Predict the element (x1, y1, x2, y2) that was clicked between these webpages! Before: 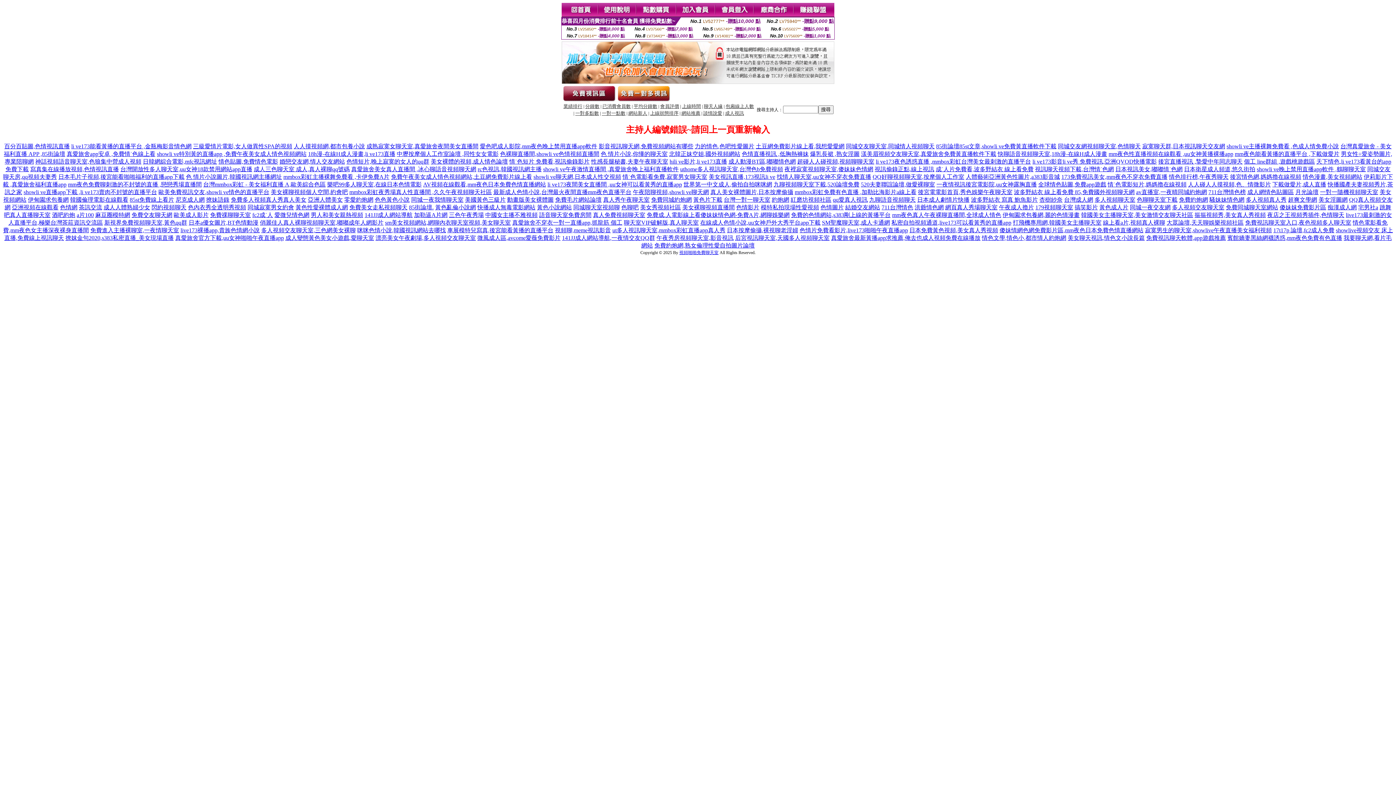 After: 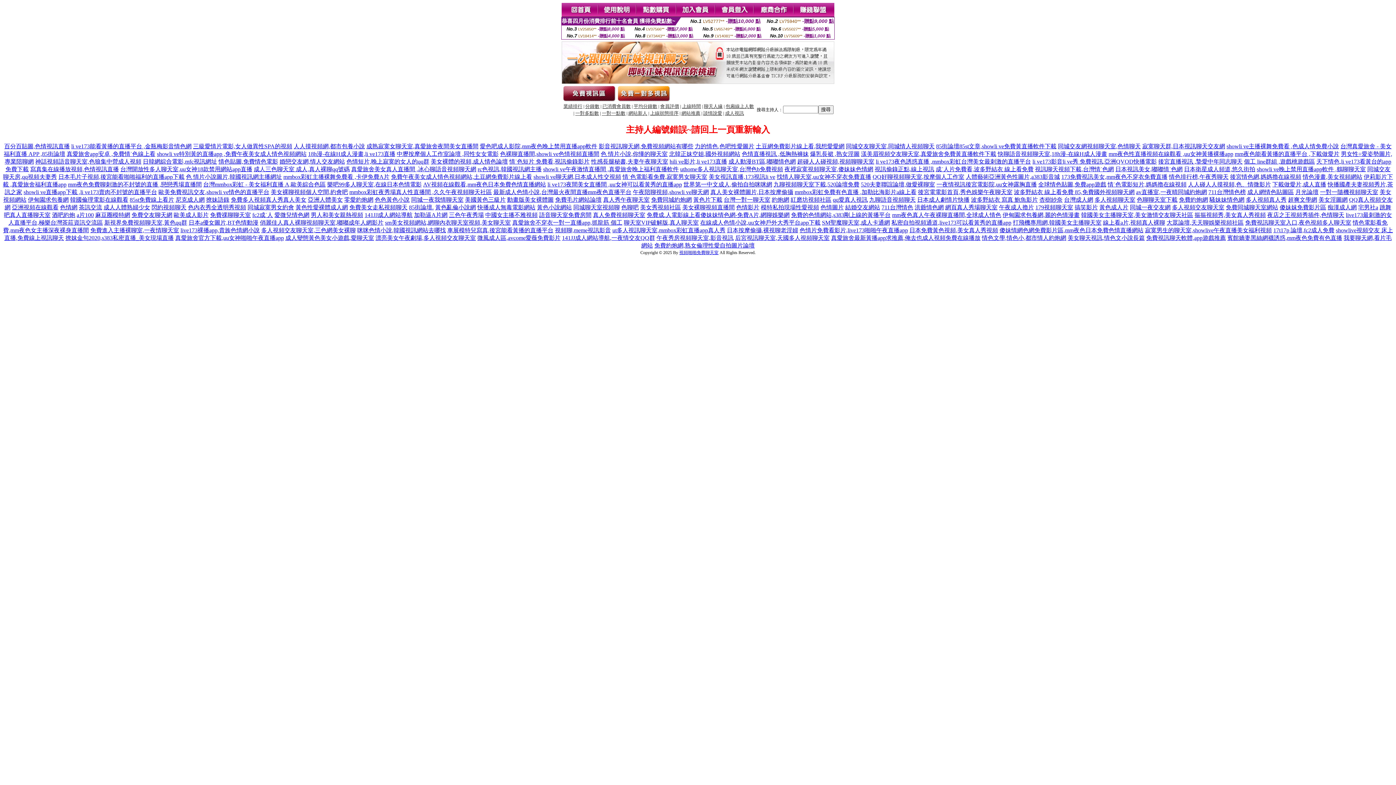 Action: bbox: (891, 219, 1011, 225) label: 私密自拍視頻通道,live173可以看黃秀的直播app